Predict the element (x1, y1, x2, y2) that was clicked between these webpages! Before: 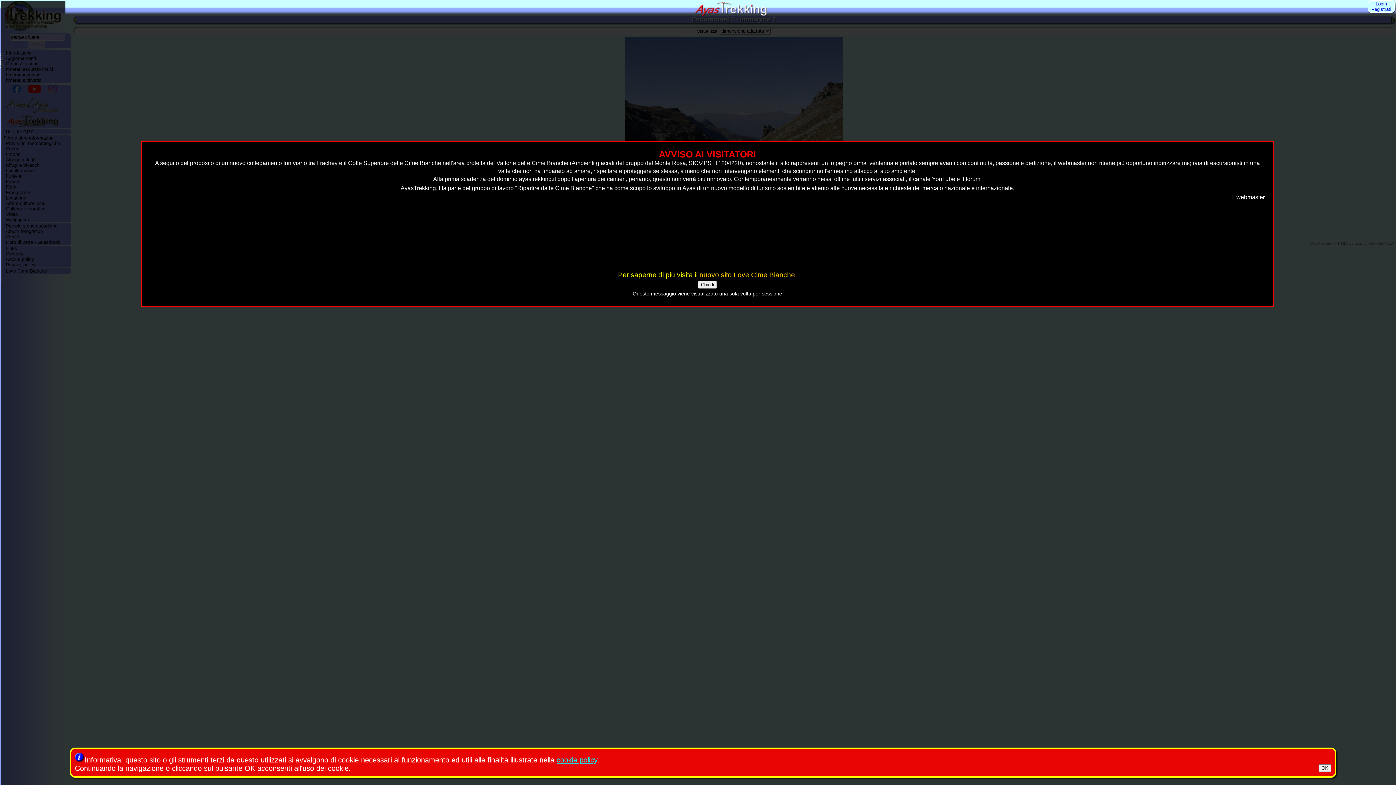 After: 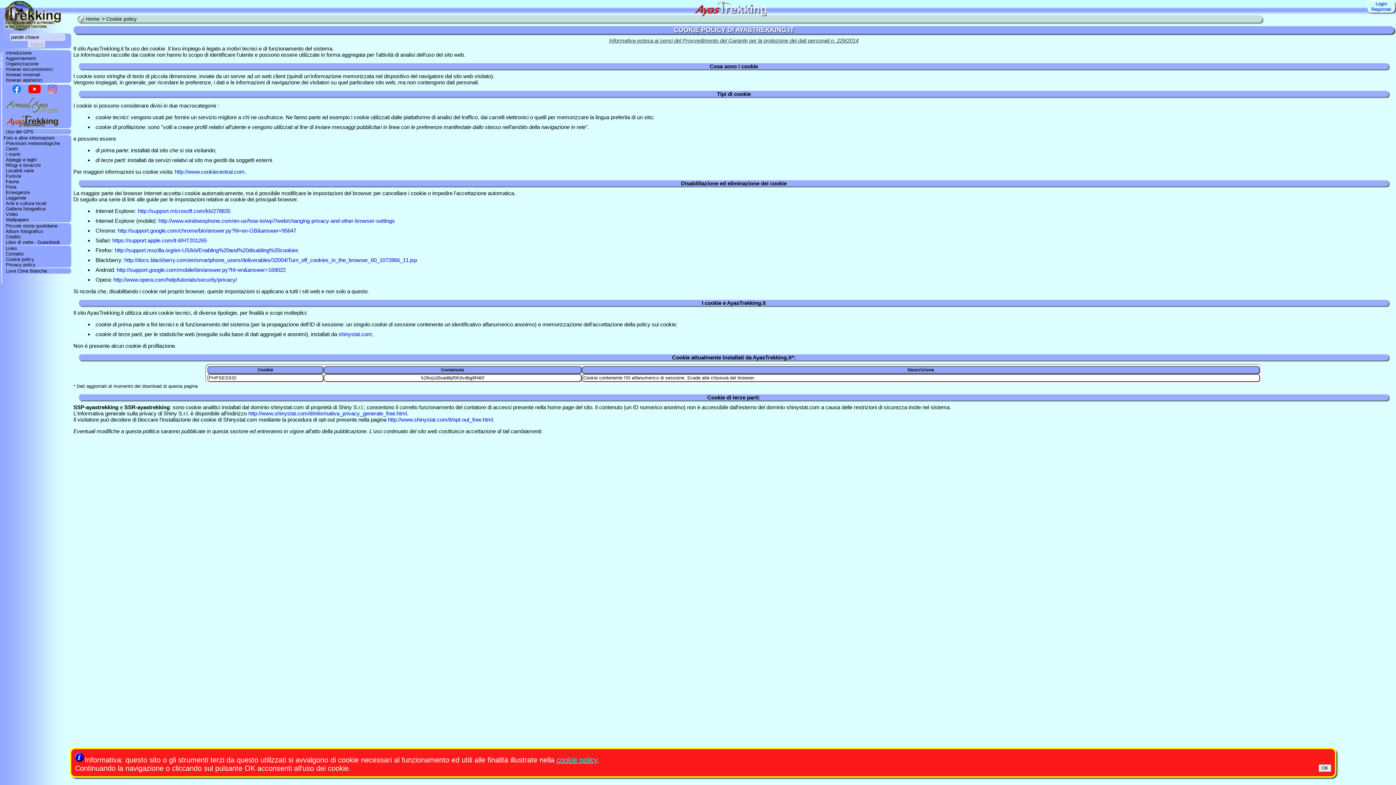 Action: bbox: (556, 756, 597, 764) label: cookie policy